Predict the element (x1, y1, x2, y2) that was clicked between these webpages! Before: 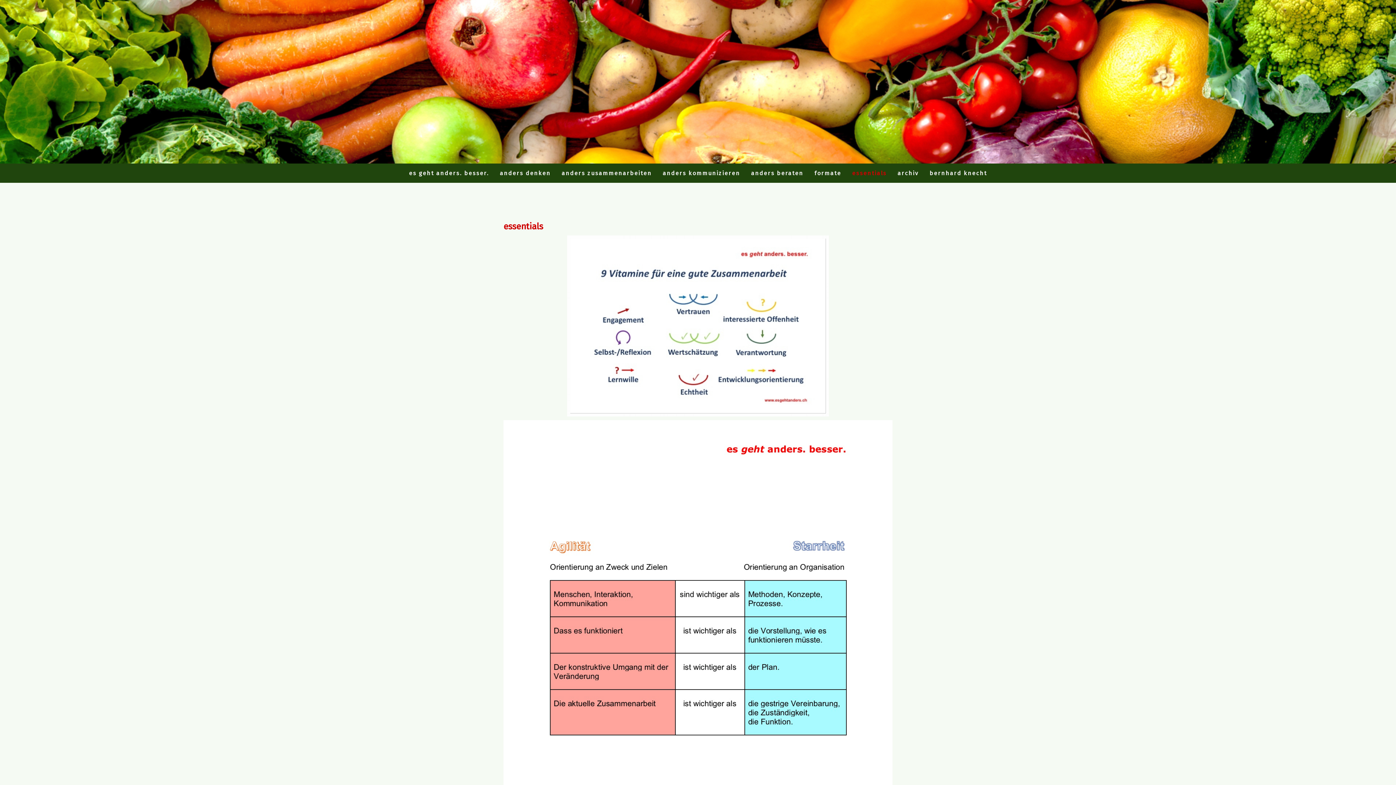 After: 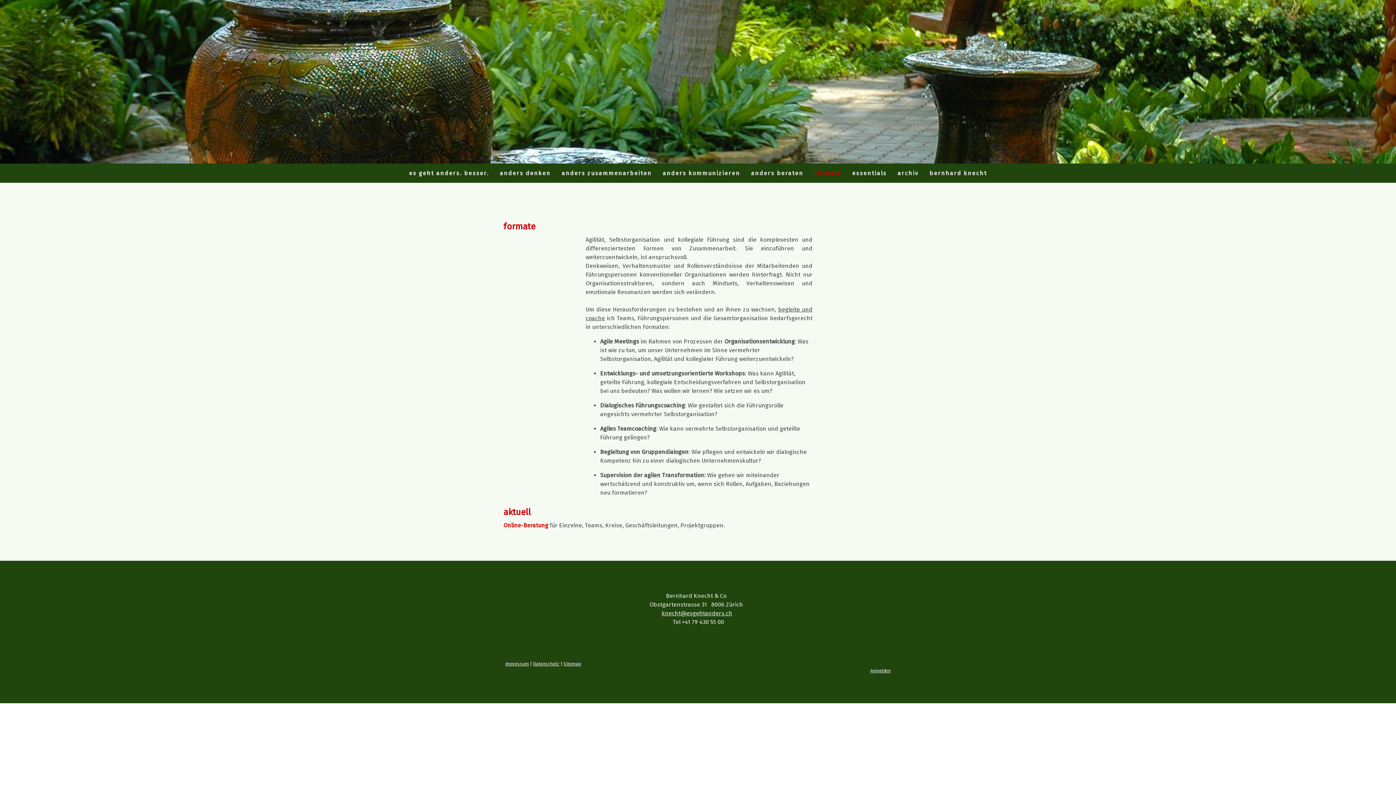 Action: label: formate bbox: (809, 163, 846, 182)